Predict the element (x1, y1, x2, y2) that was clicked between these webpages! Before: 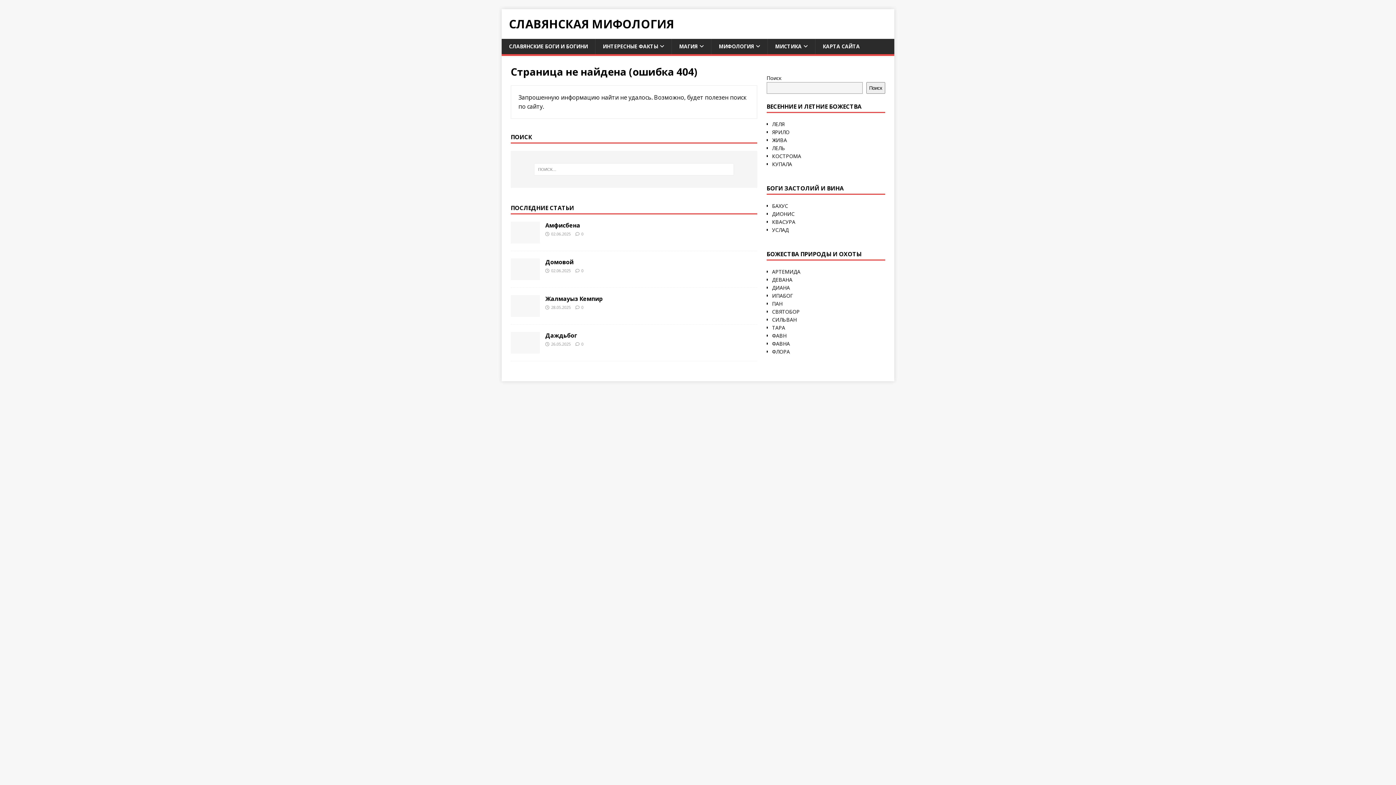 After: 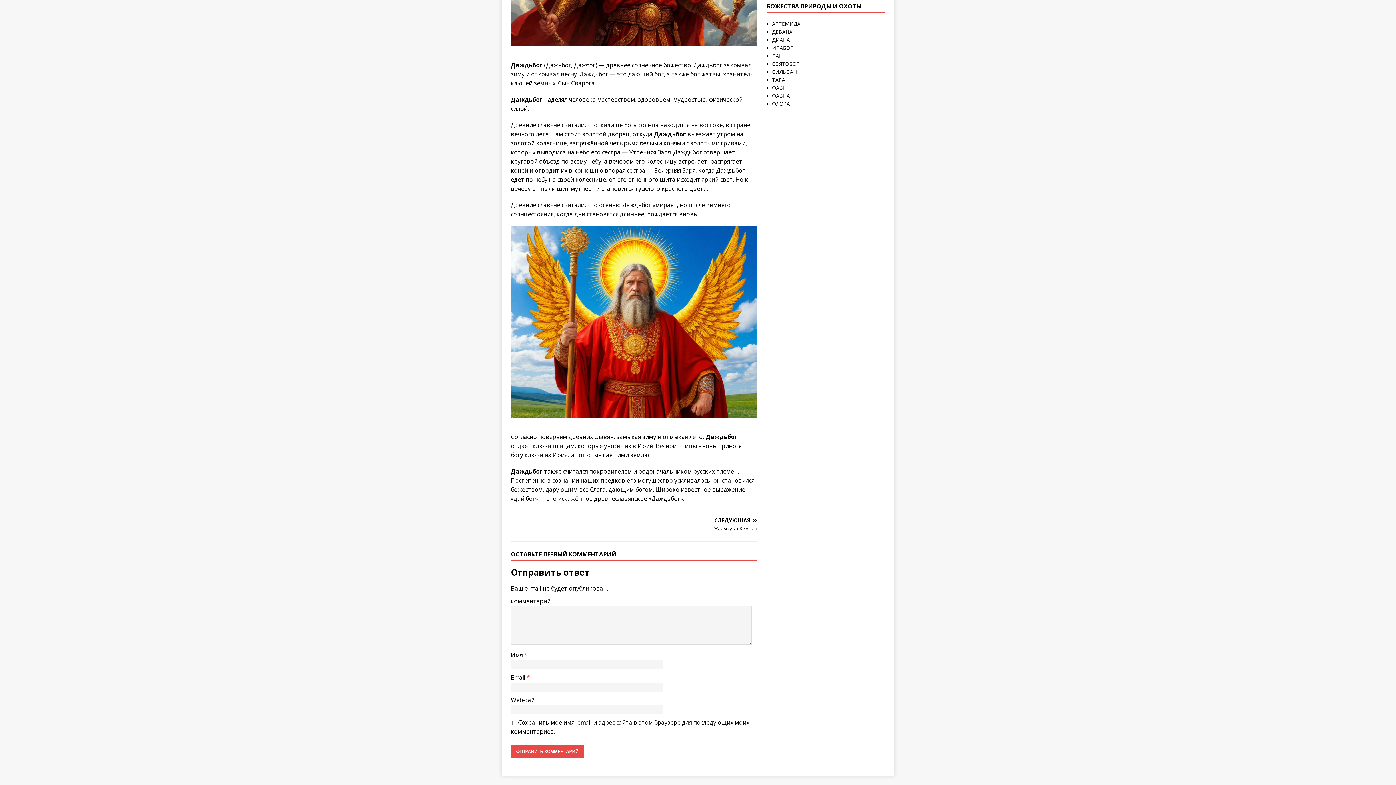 Action: bbox: (581, 341, 583, 346) label: 0